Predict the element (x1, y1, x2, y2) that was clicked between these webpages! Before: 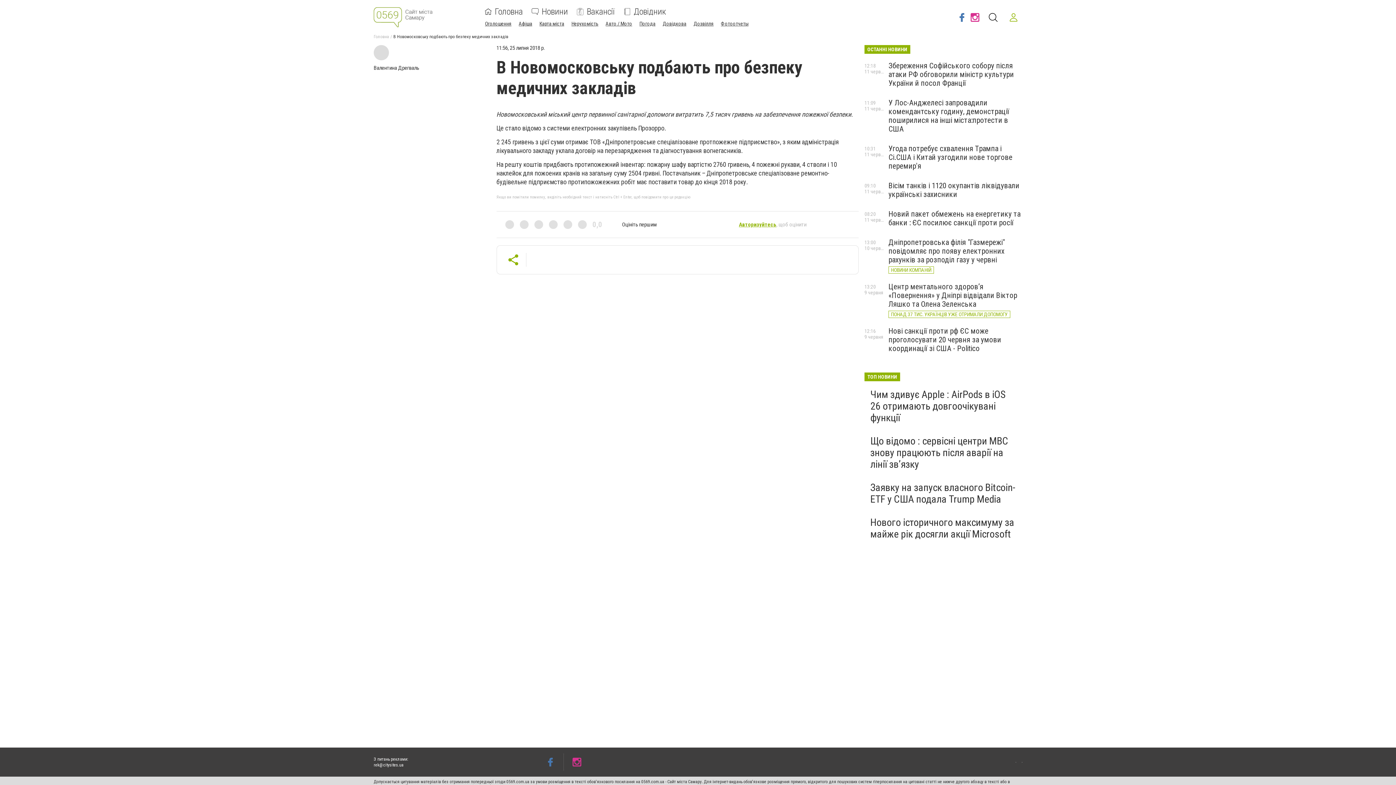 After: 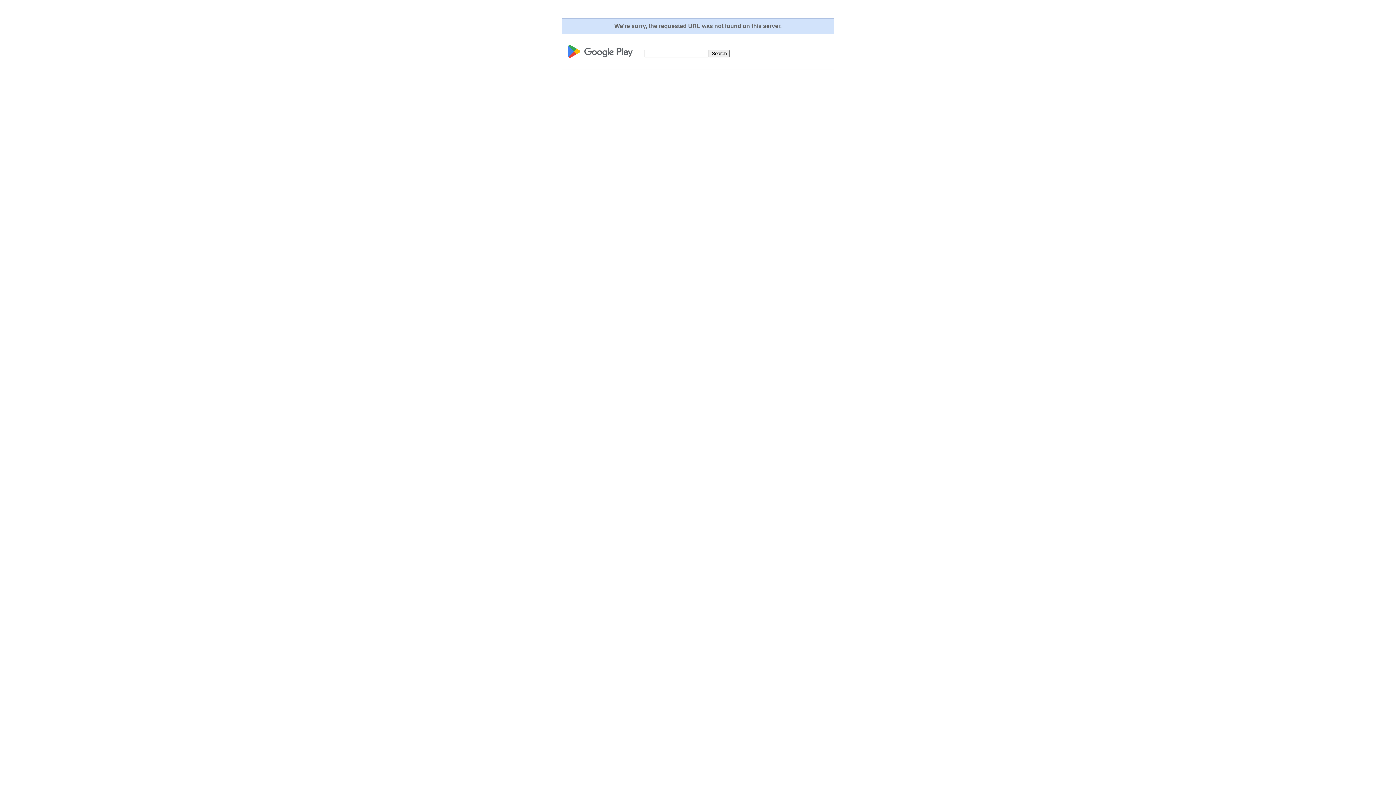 Action: bbox: (1016, 760, 1016, 764)